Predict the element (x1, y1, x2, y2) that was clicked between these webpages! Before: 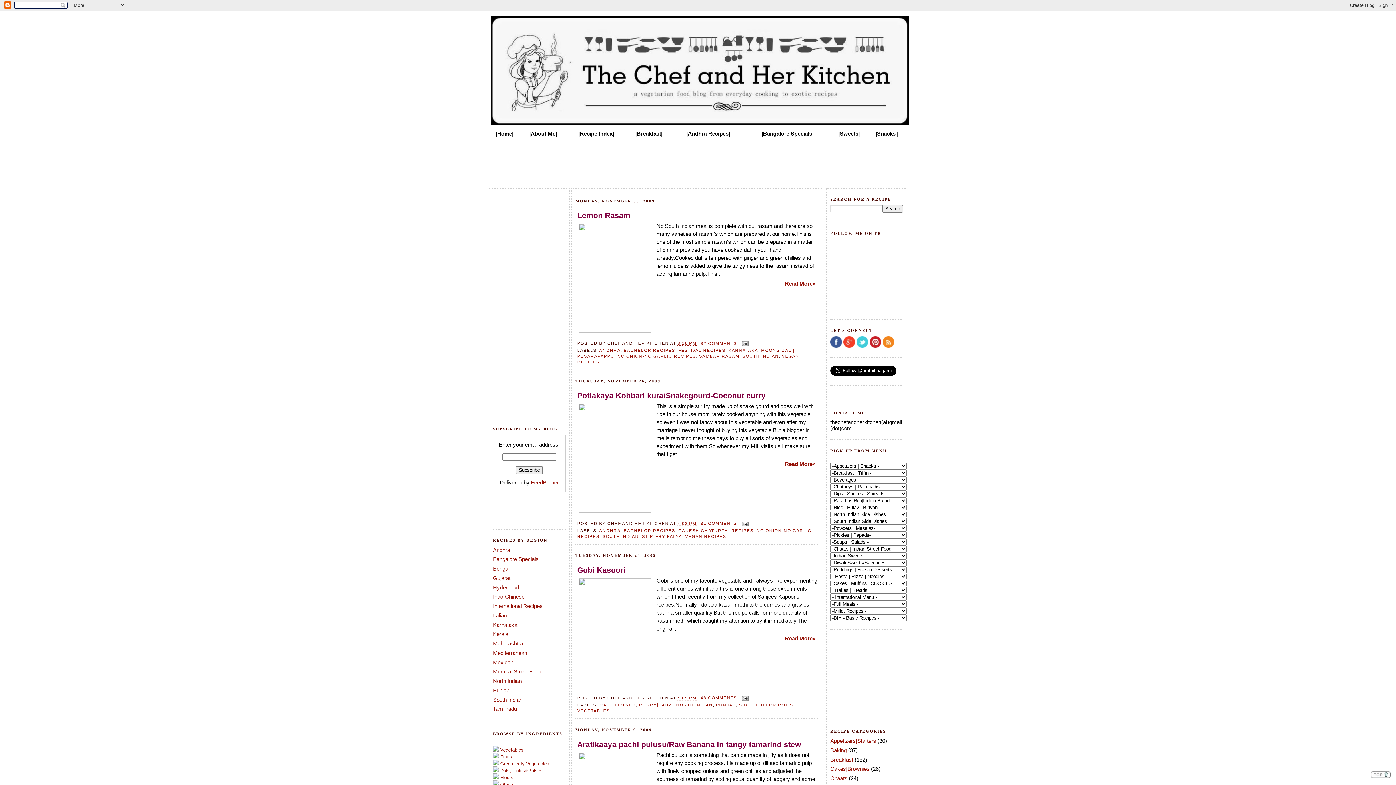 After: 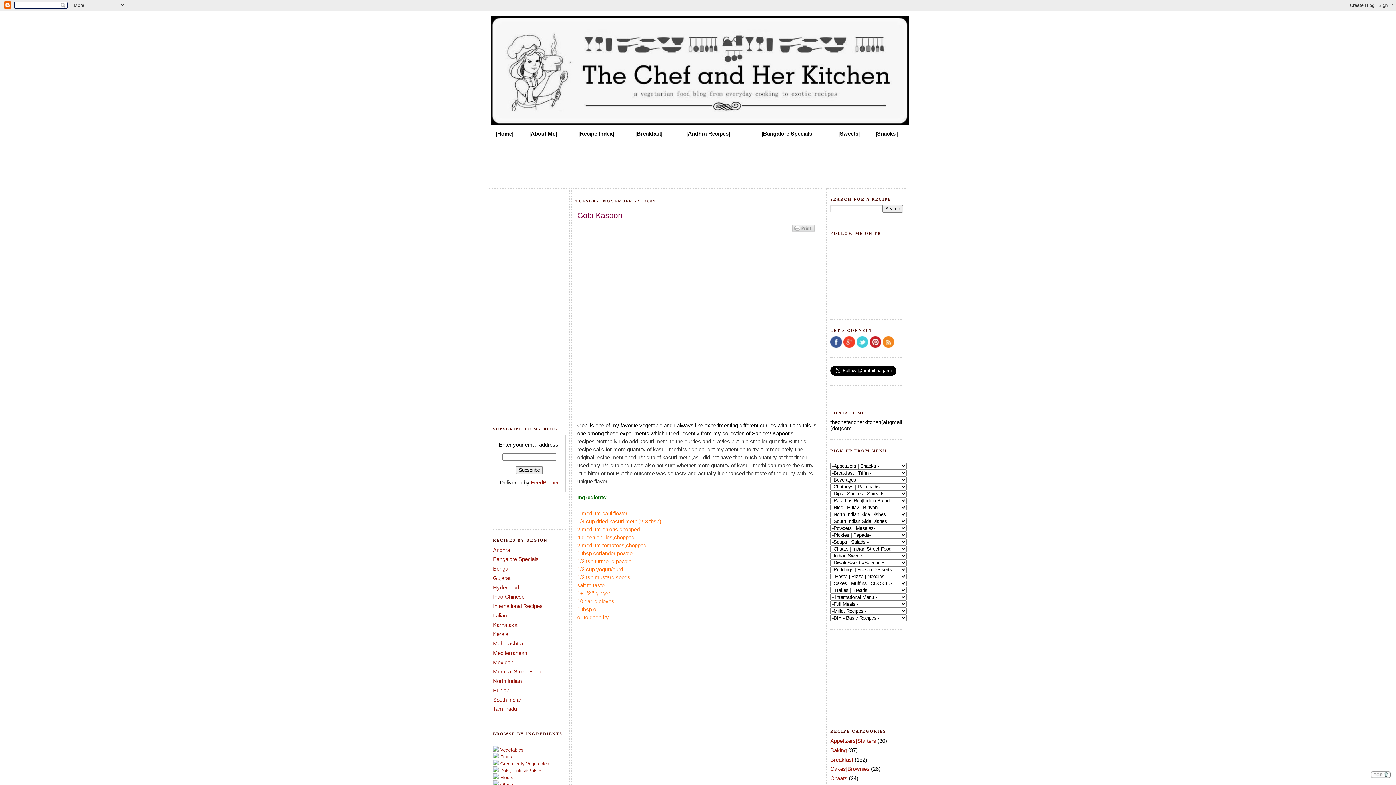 Action: label: Read More» bbox: (785, 635, 815, 641)